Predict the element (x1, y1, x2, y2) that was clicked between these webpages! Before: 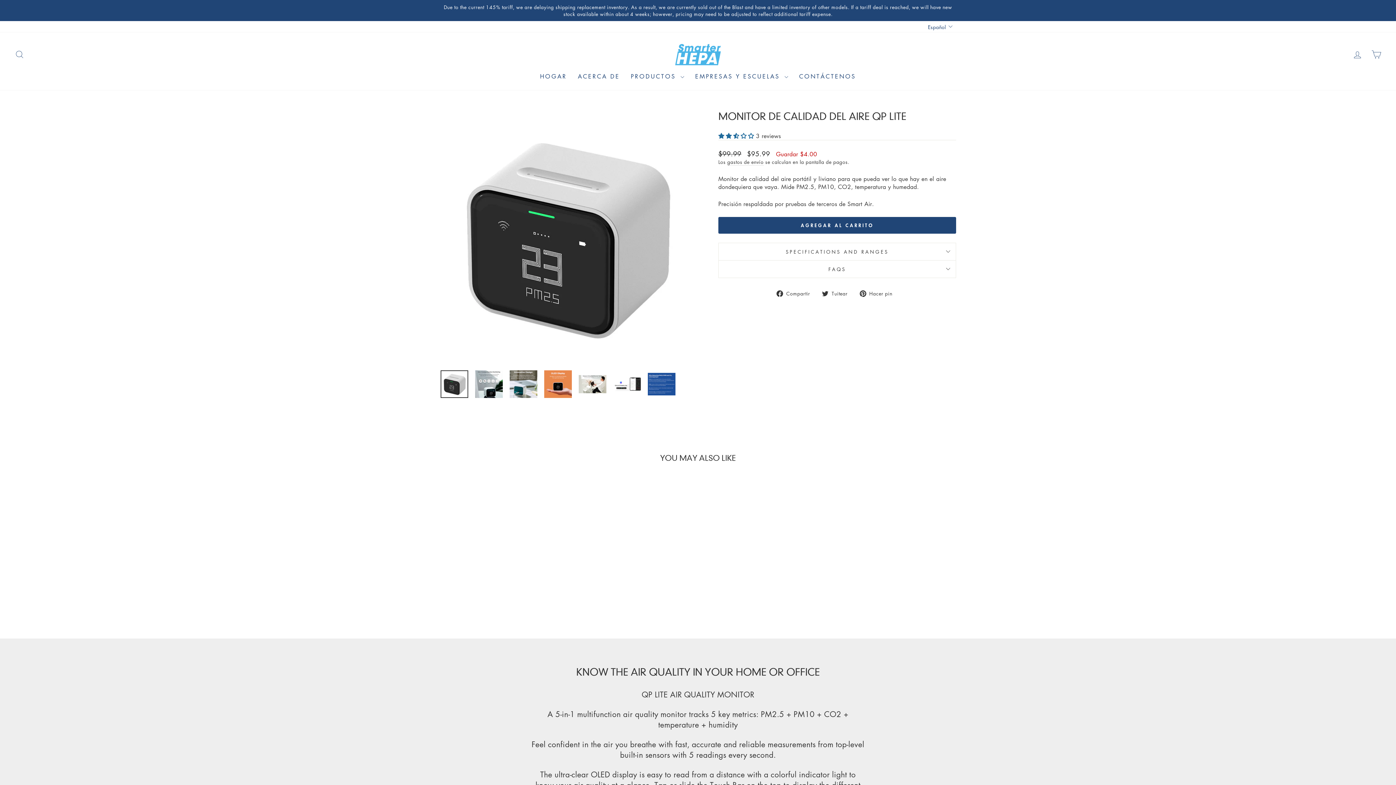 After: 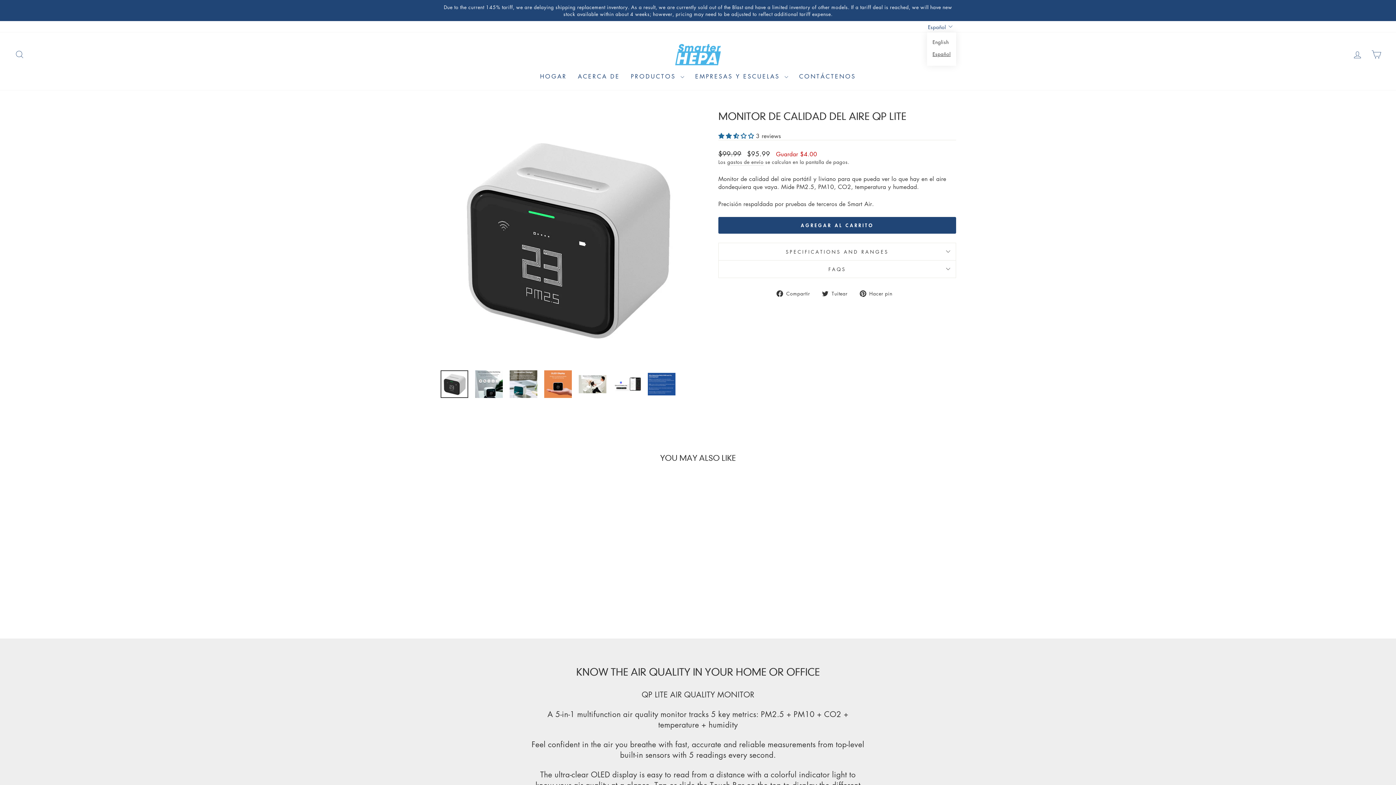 Action: label: Español bbox: (926, 21, 956, 32)